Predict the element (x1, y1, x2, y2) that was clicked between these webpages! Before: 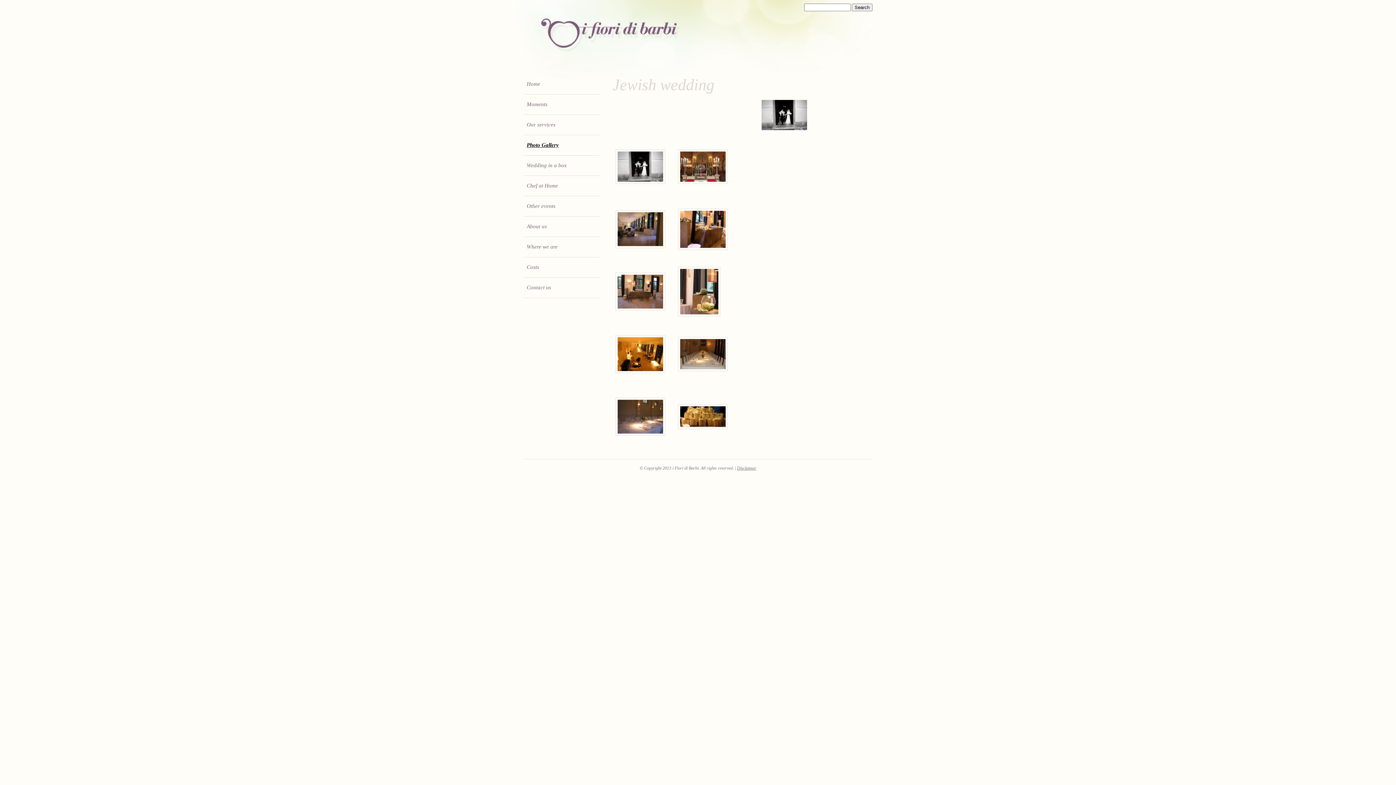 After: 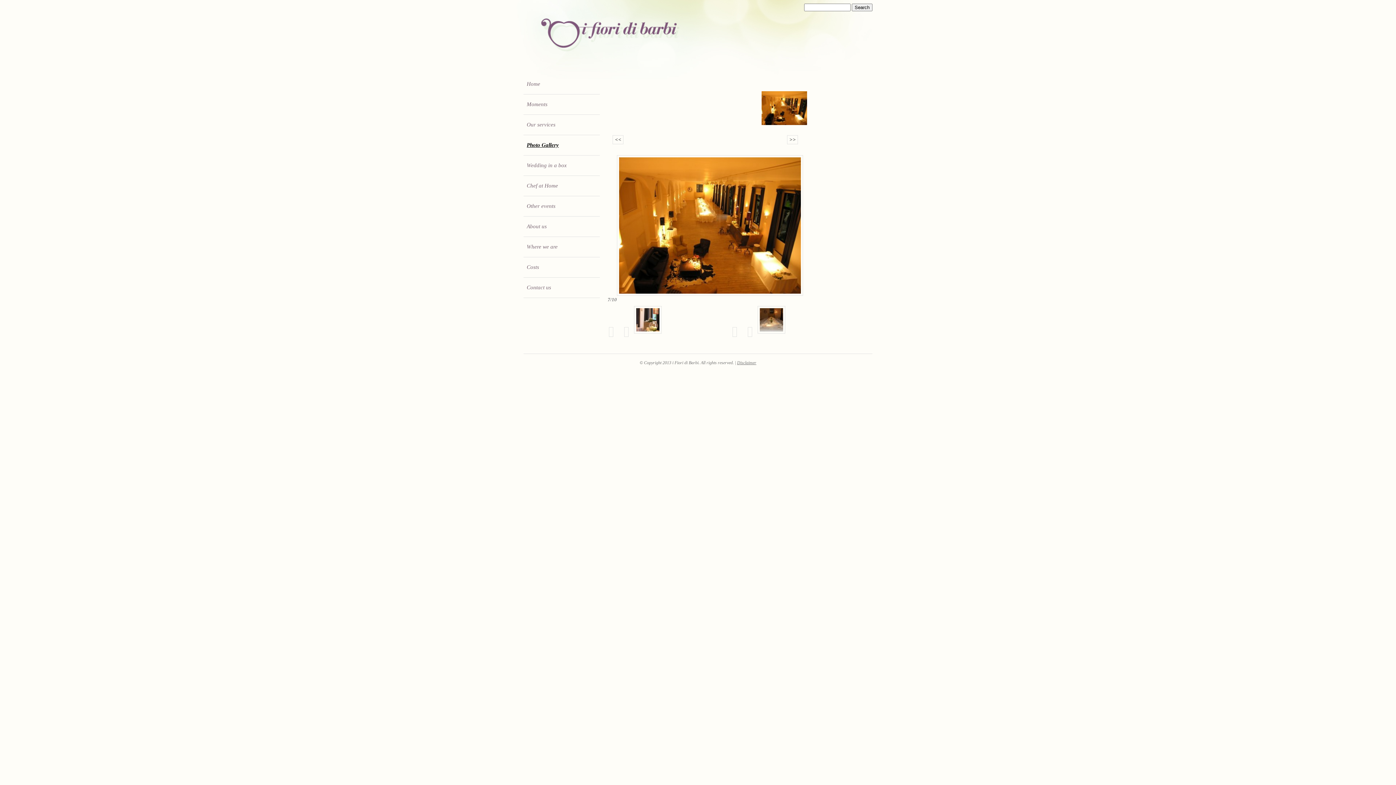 Action: bbox: (615, 369, 665, 374)